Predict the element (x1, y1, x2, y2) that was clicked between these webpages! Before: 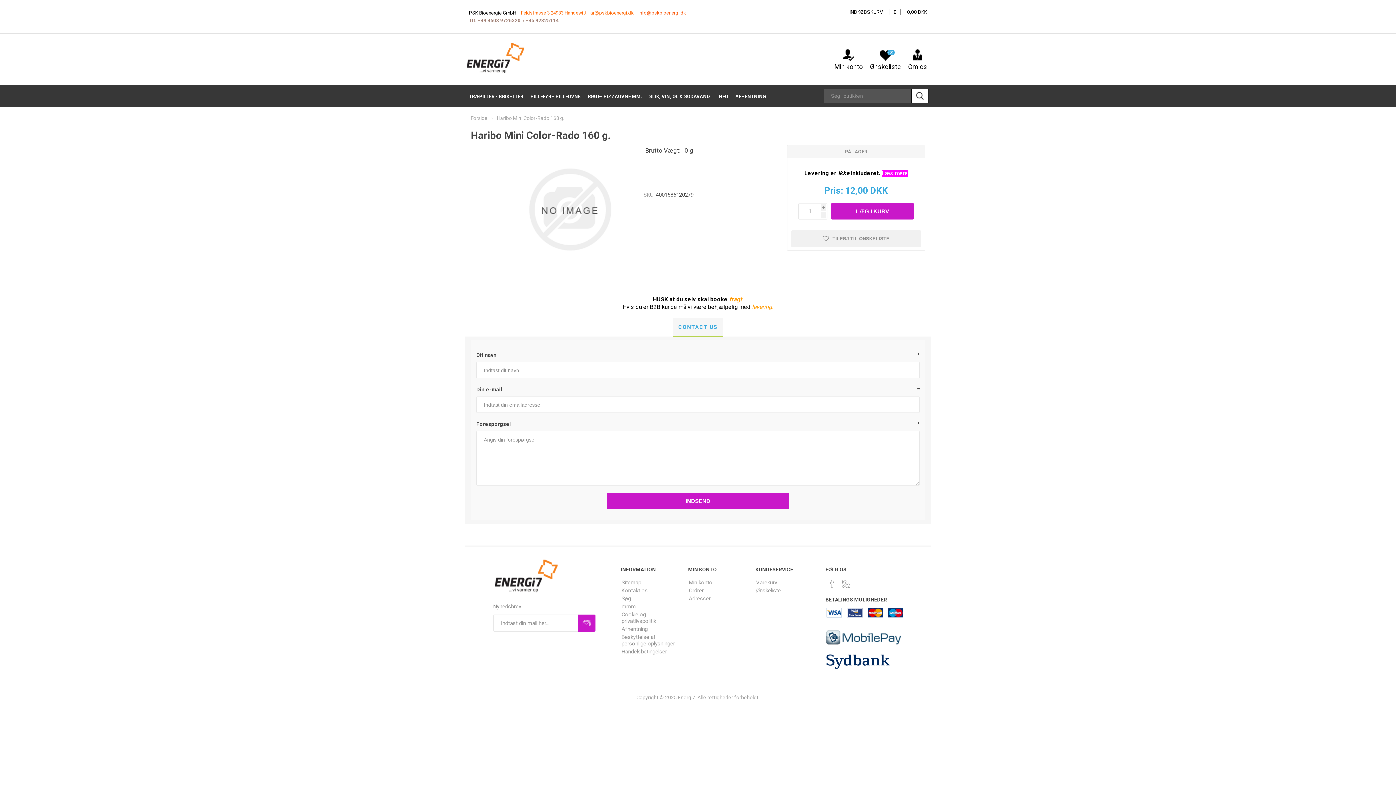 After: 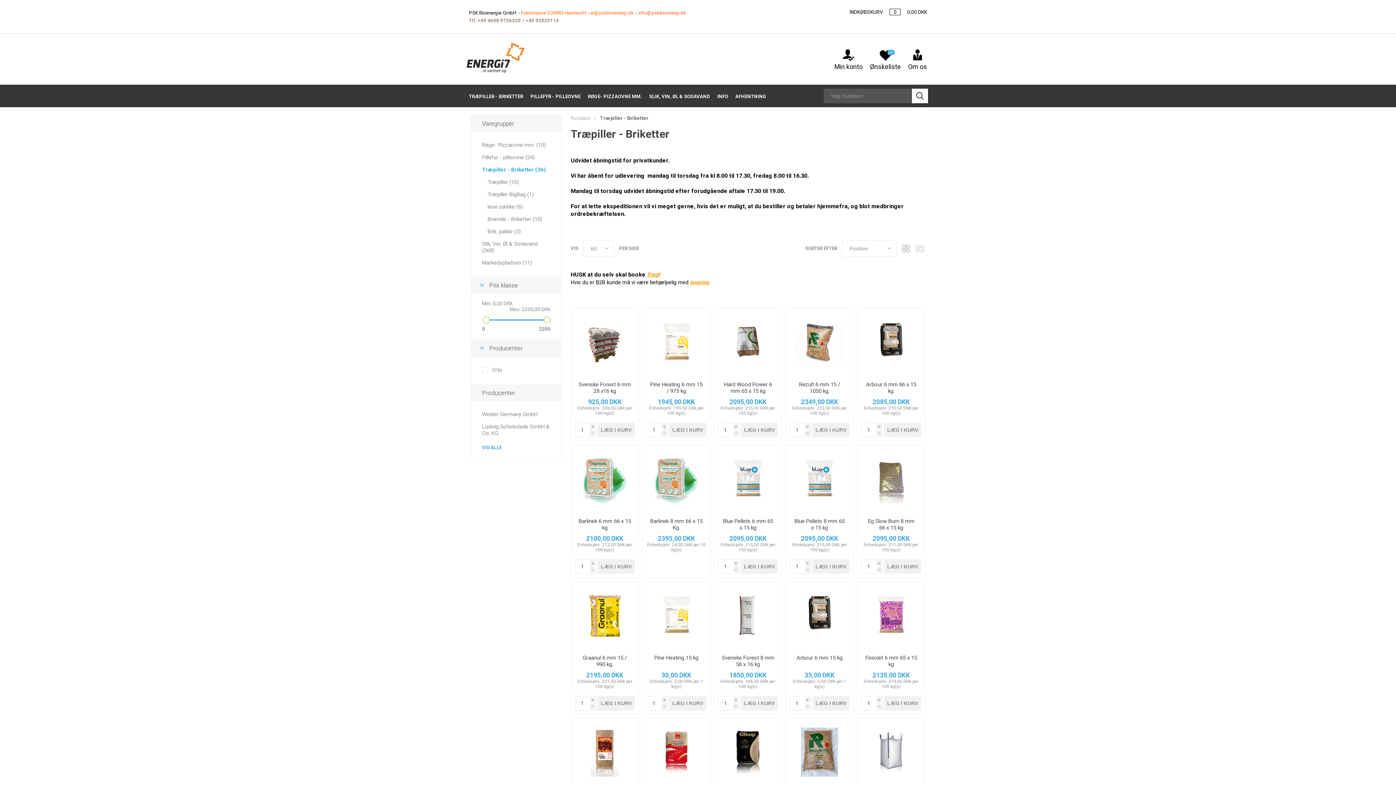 Action: bbox: (465, 87, 526, 105) label: TRÆPILLER - BRIKETTER